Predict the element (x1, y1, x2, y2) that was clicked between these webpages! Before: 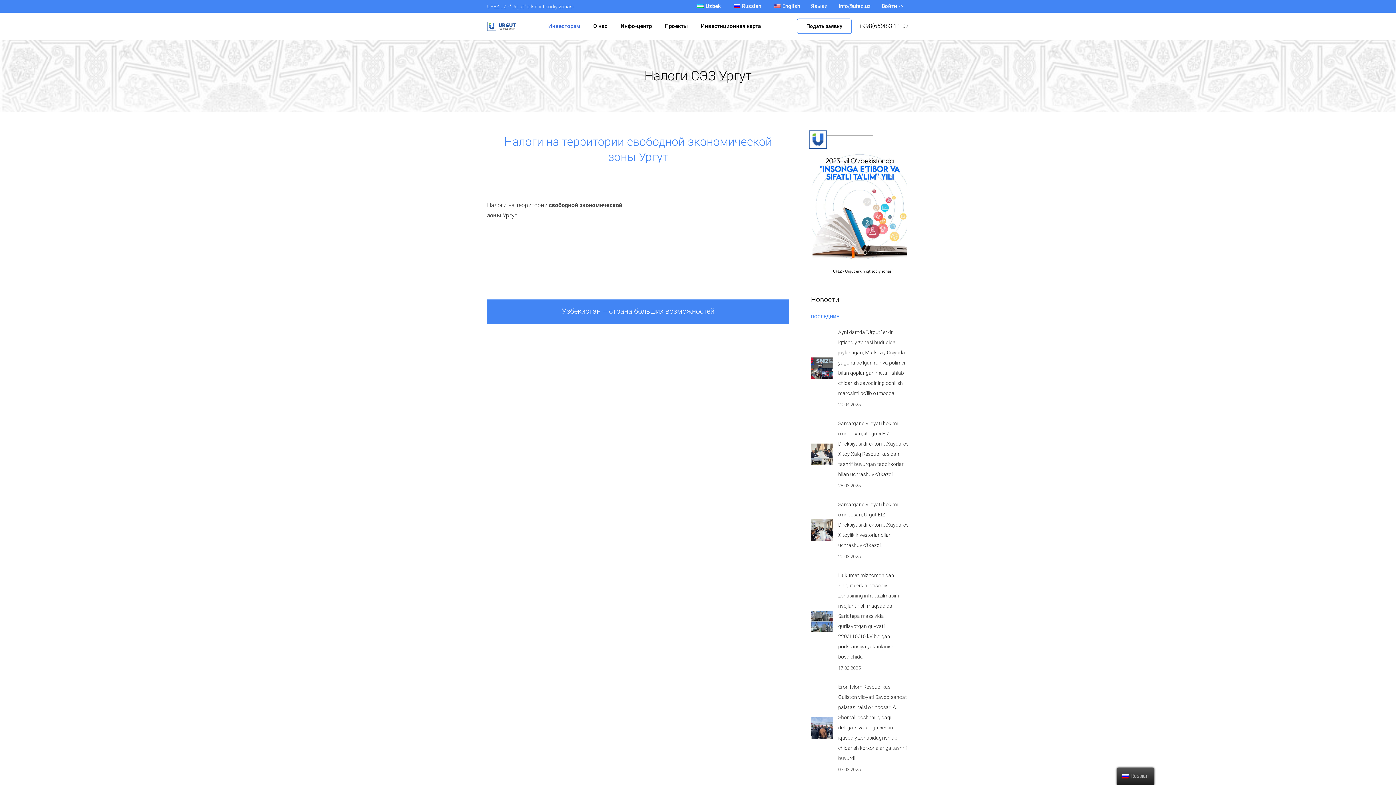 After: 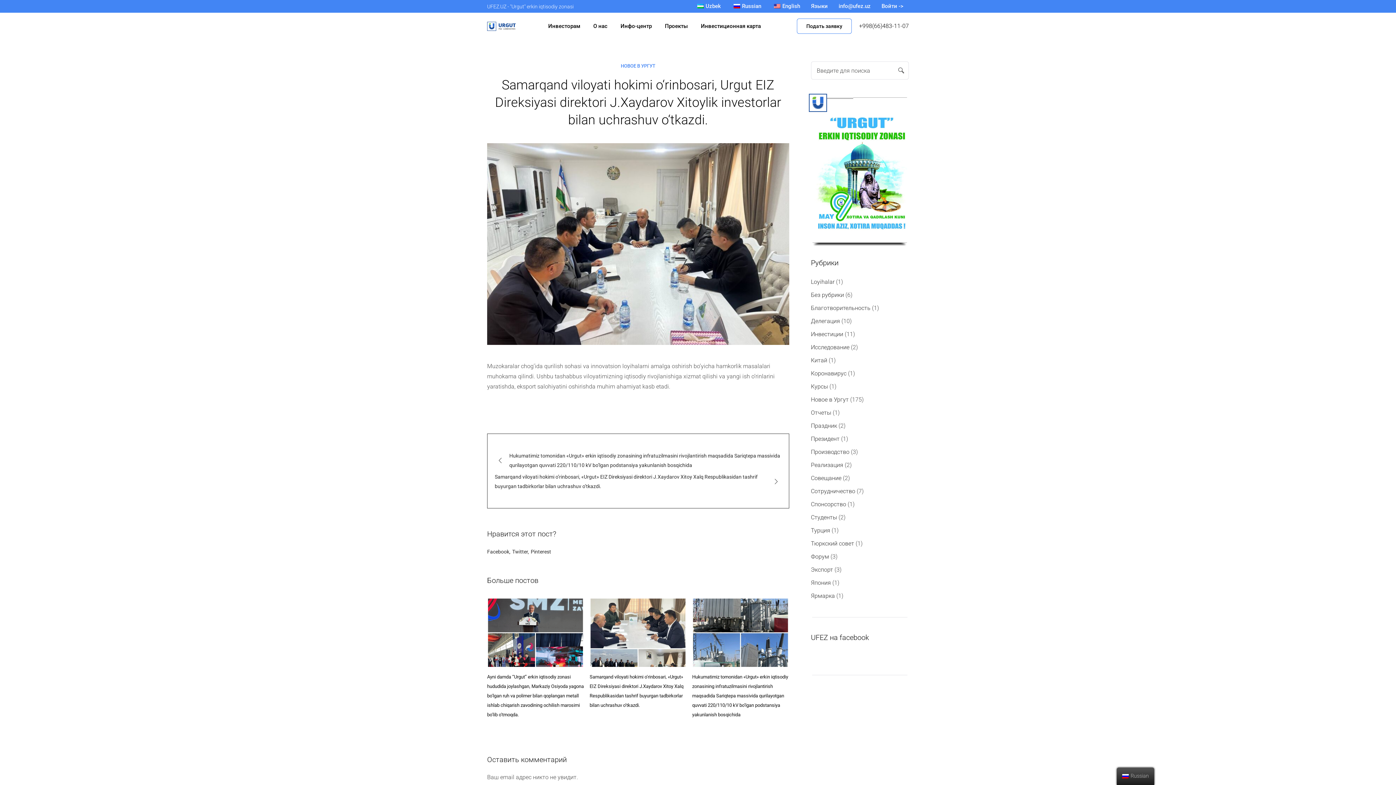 Action: bbox: (811, 526, 832, 533)